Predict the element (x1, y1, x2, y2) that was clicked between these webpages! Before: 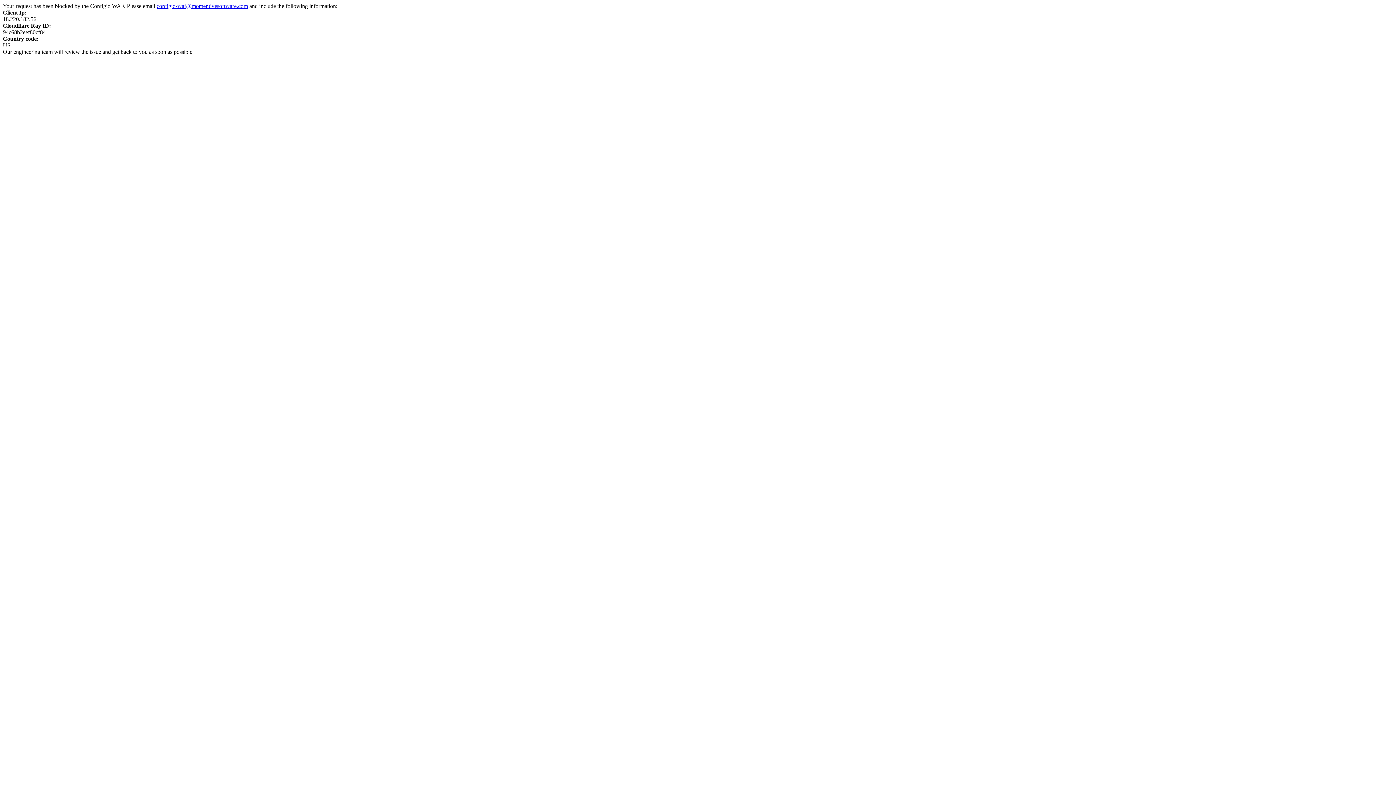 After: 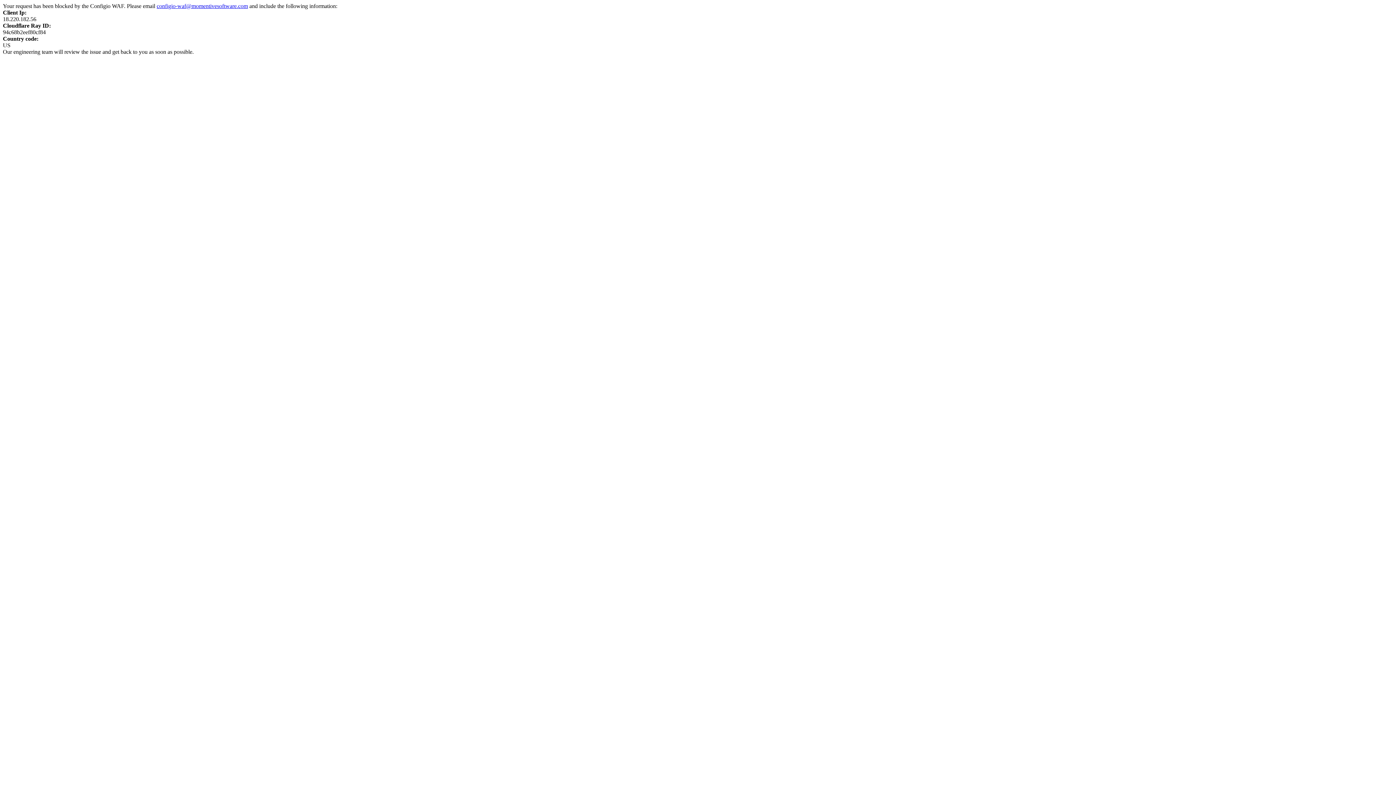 Action: label: configio-waf@momentivesoftware.com bbox: (156, 2, 248, 9)